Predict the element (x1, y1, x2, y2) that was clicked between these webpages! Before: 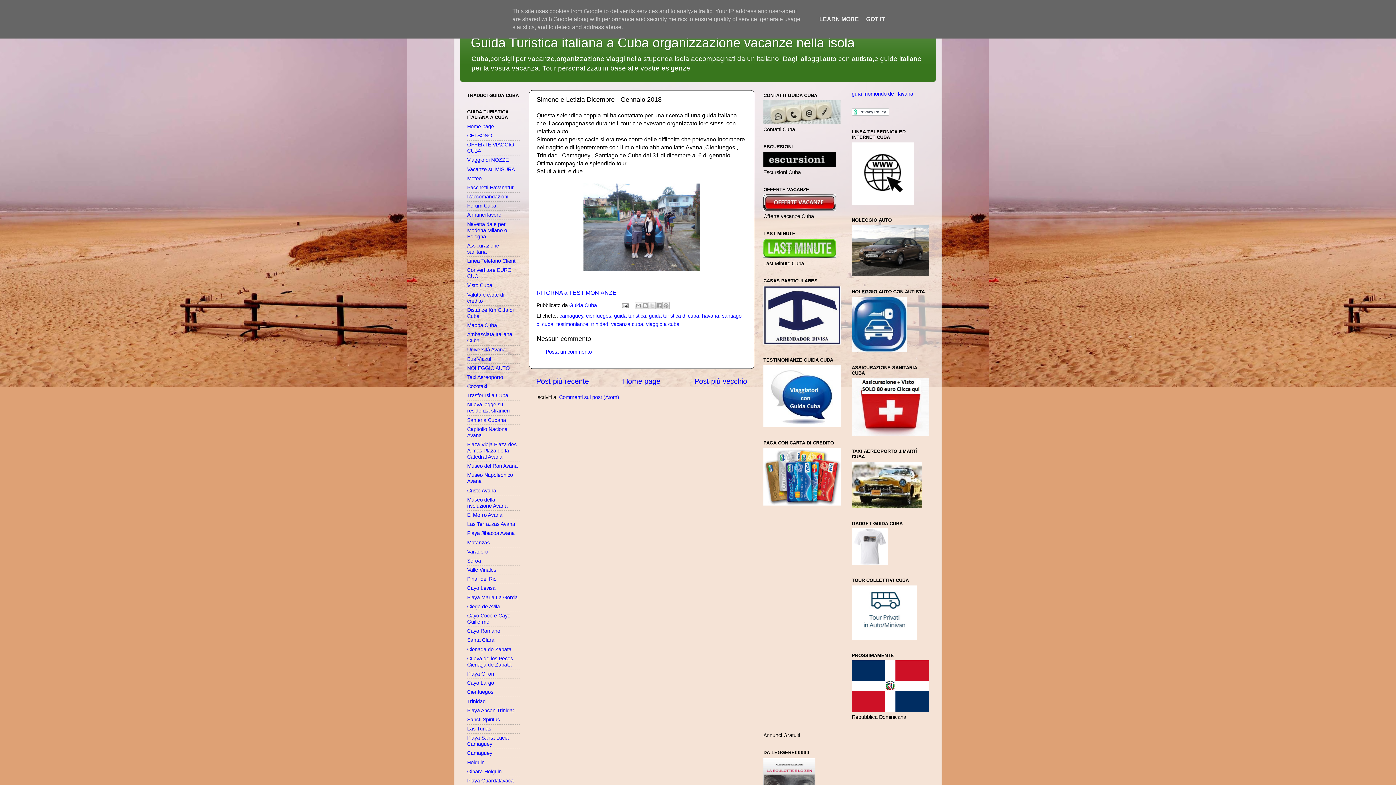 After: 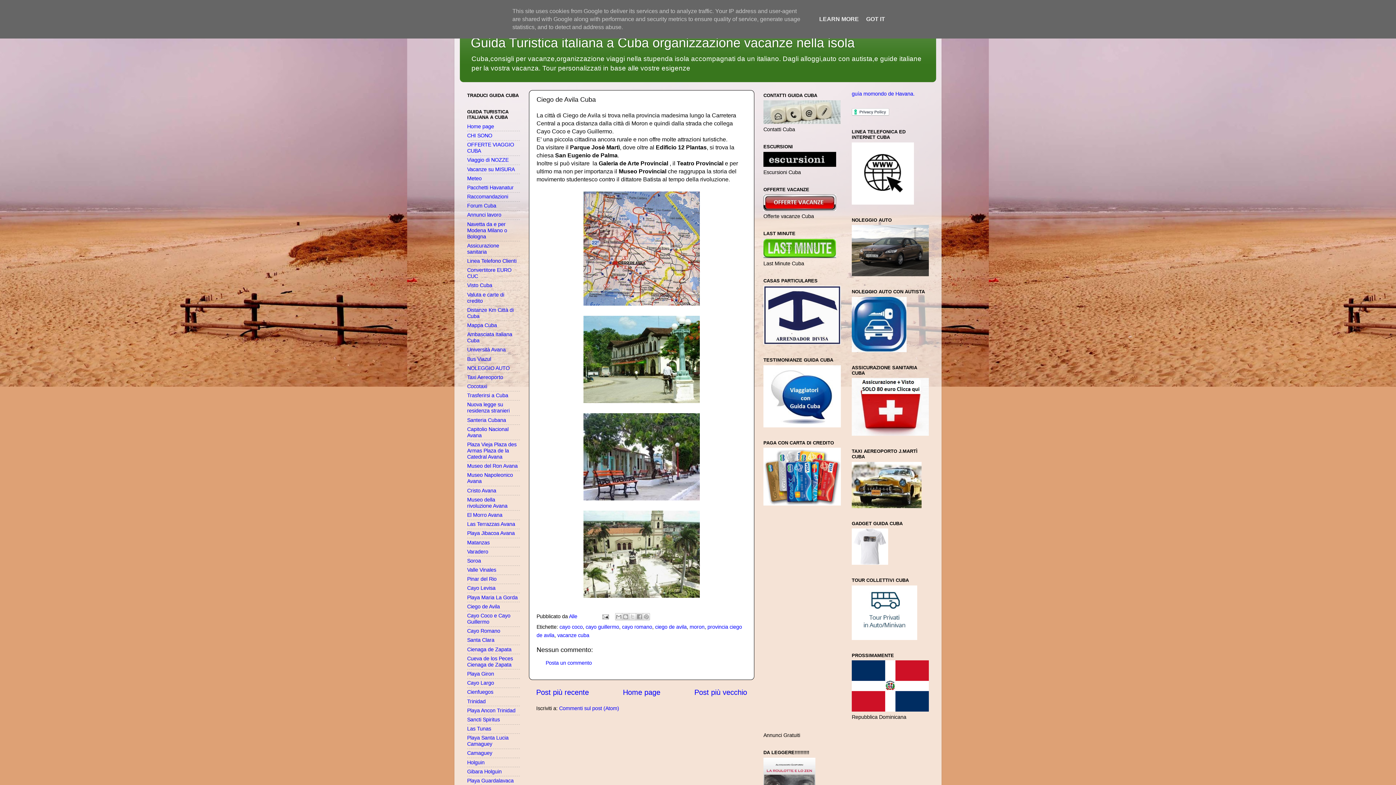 Action: label: Ciego de Avila bbox: (467, 603, 500, 609)